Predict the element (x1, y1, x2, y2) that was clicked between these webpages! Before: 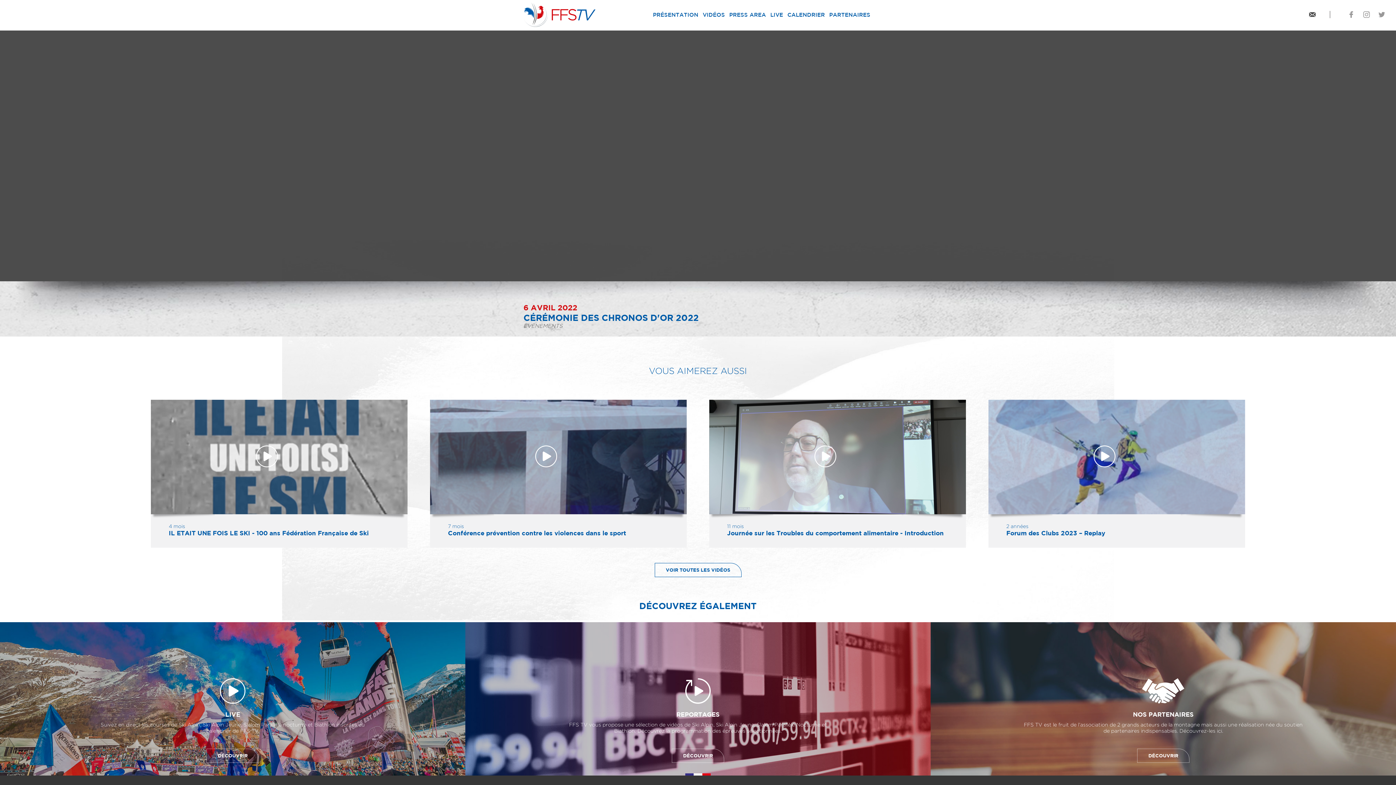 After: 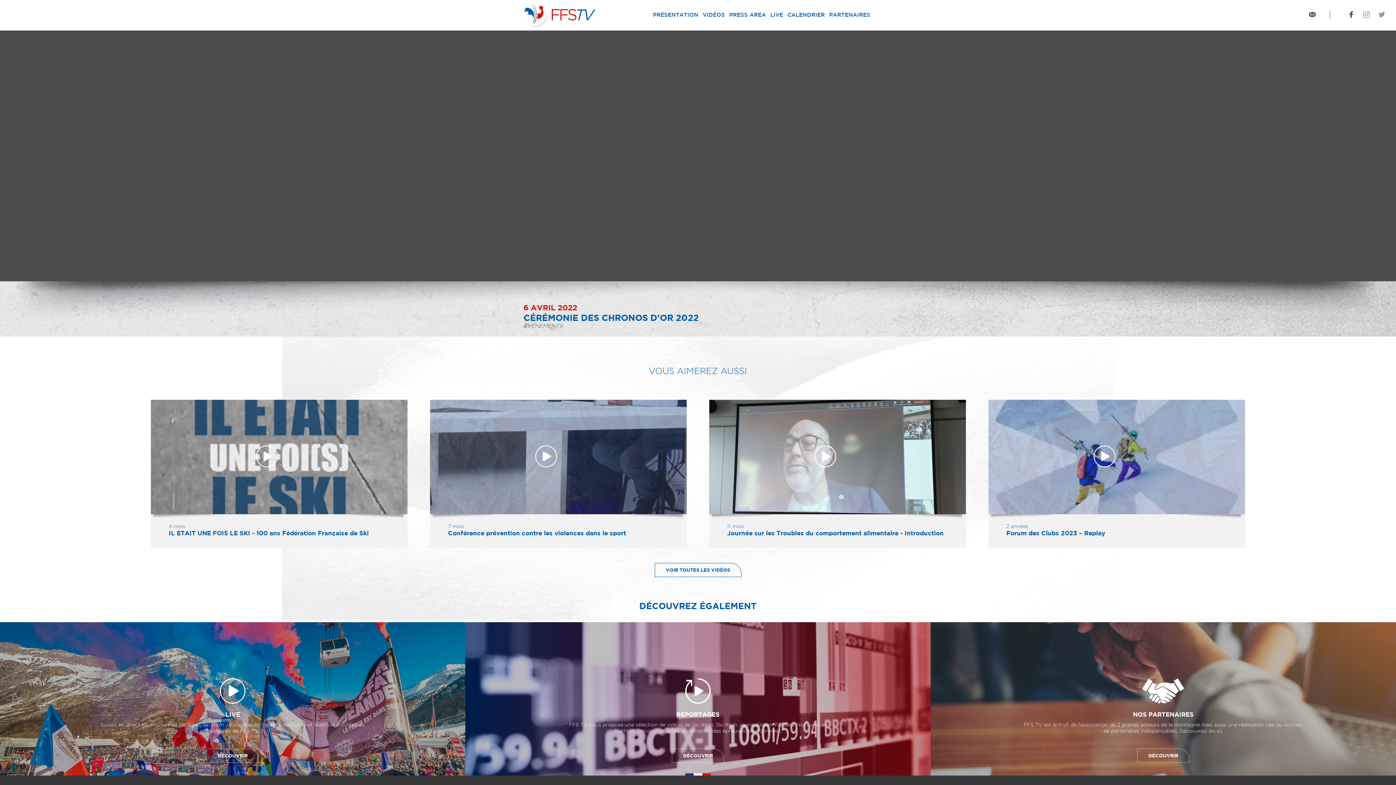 Action: bbox: (1344, 11, 1358, 16)